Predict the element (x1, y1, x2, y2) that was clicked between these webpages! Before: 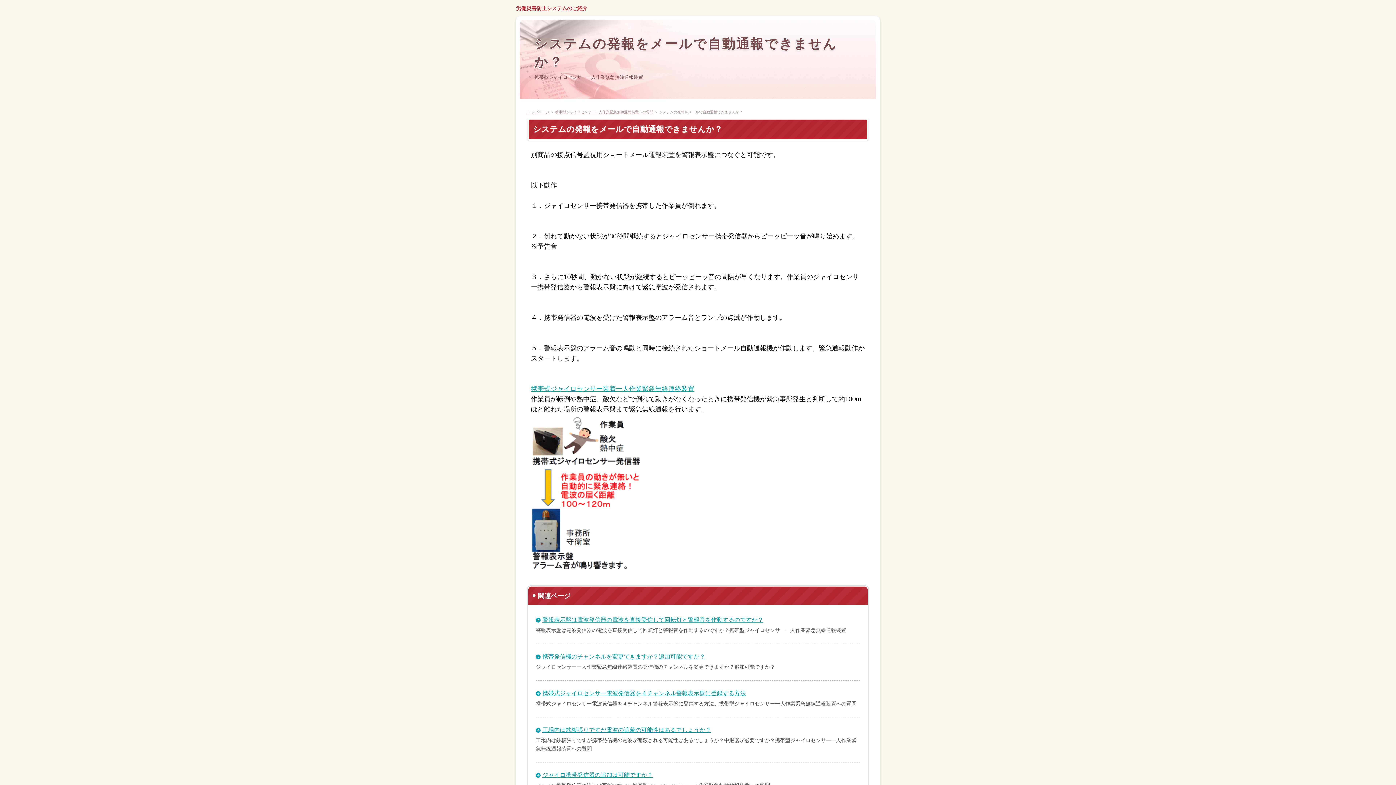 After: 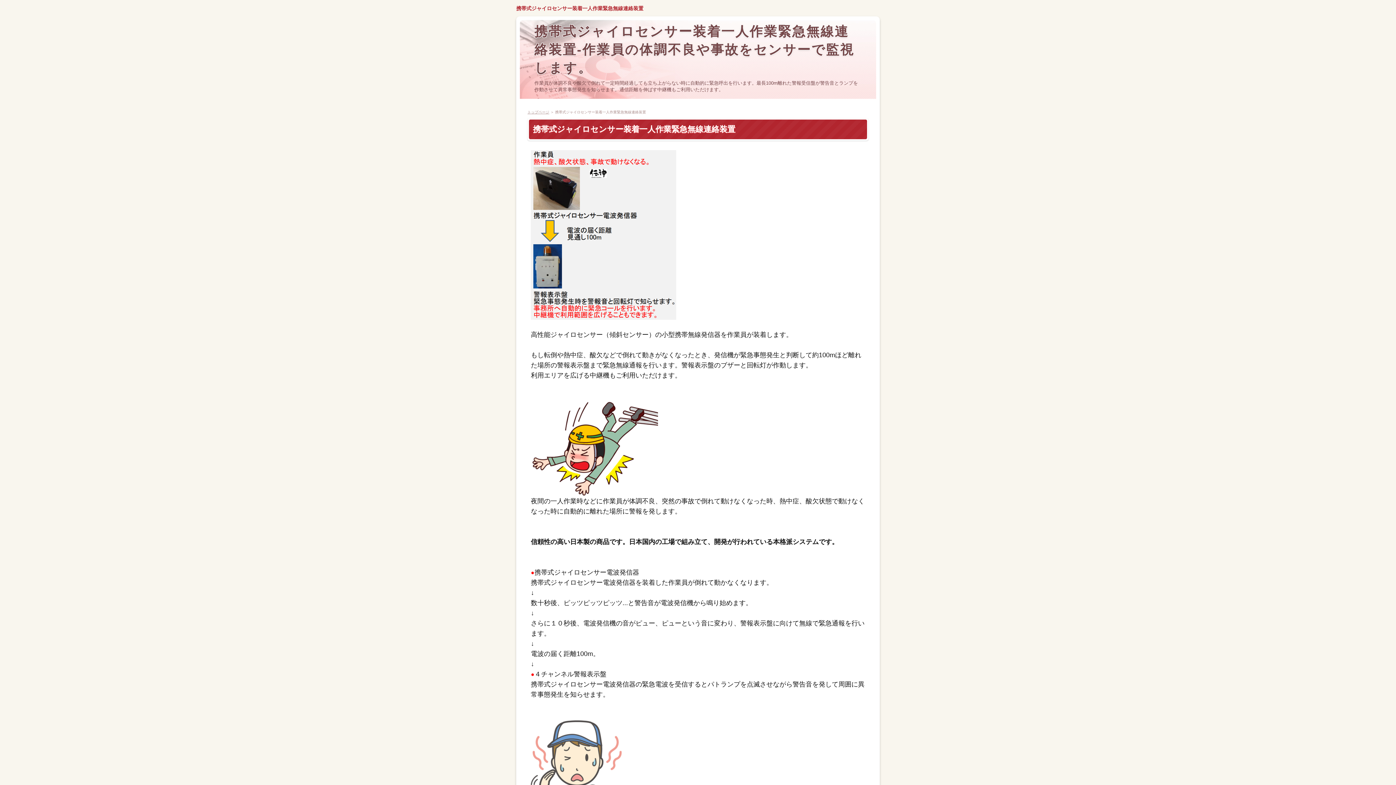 Action: bbox: (530, 385, 694, 392) label: 携帯式ジャイロセンサー装着一人作業緊急無線連絡装置